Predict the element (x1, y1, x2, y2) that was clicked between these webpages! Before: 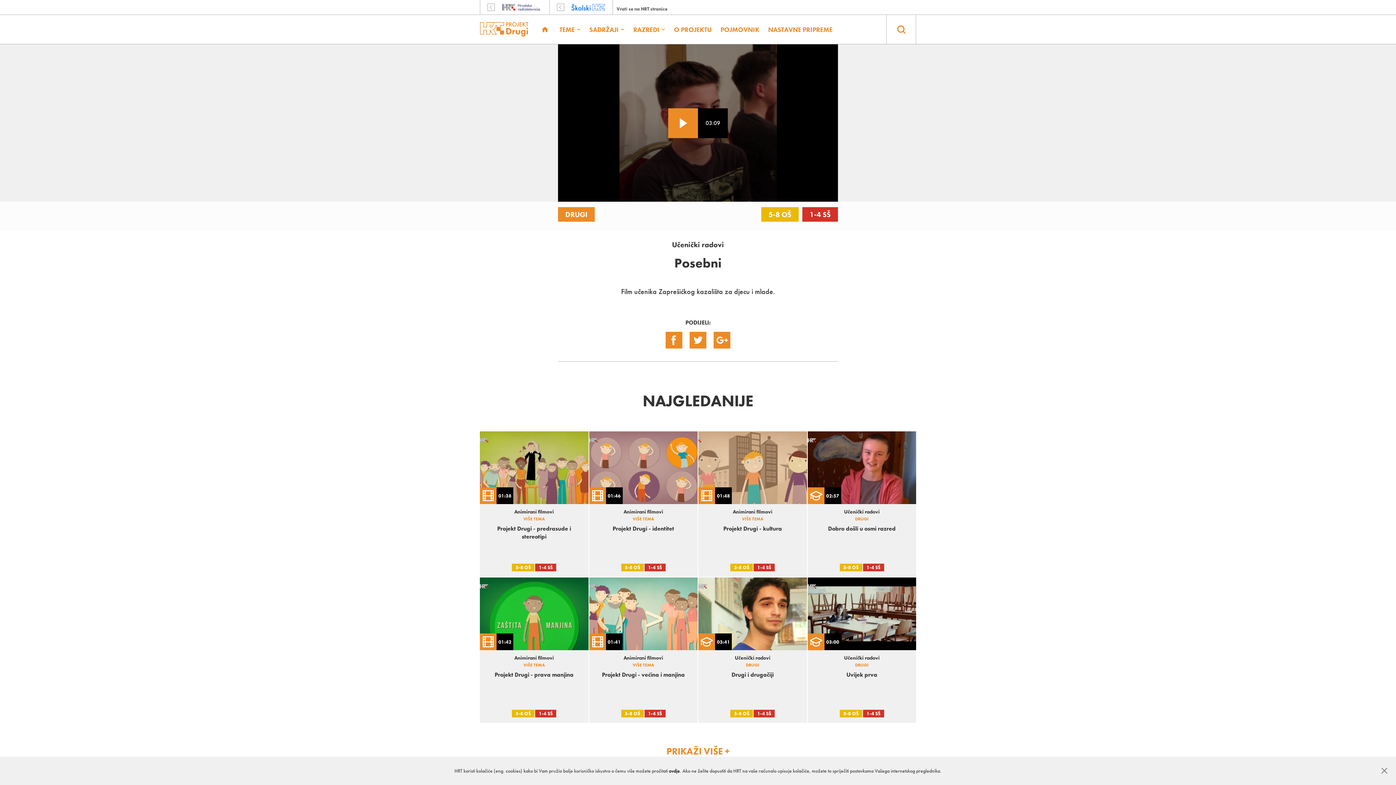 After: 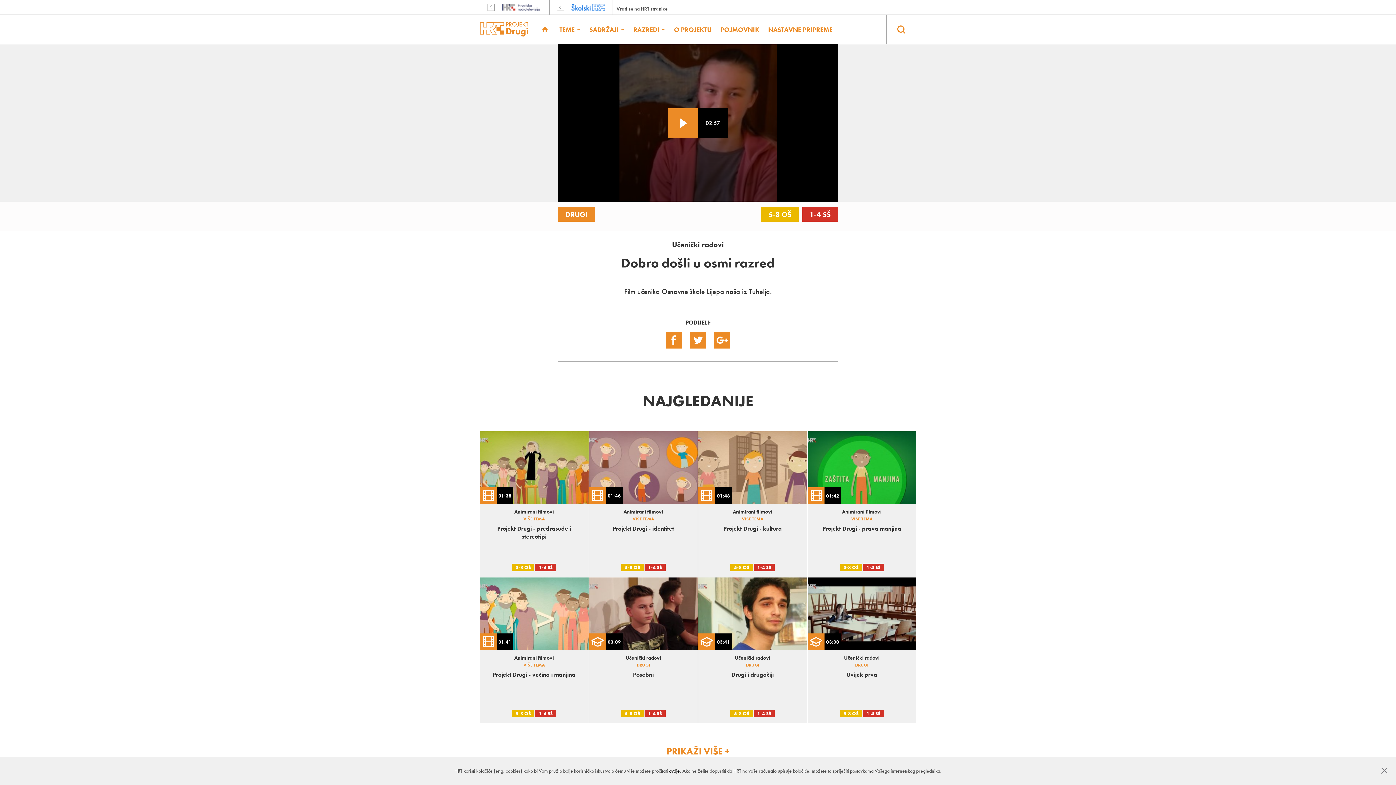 Action: bbox: (807, 431, 916, 577) label: 02:57
Učenički radovi
DRUGI
Dobro došli u osmi razred
5-8 OŠ
1-4 SŠ